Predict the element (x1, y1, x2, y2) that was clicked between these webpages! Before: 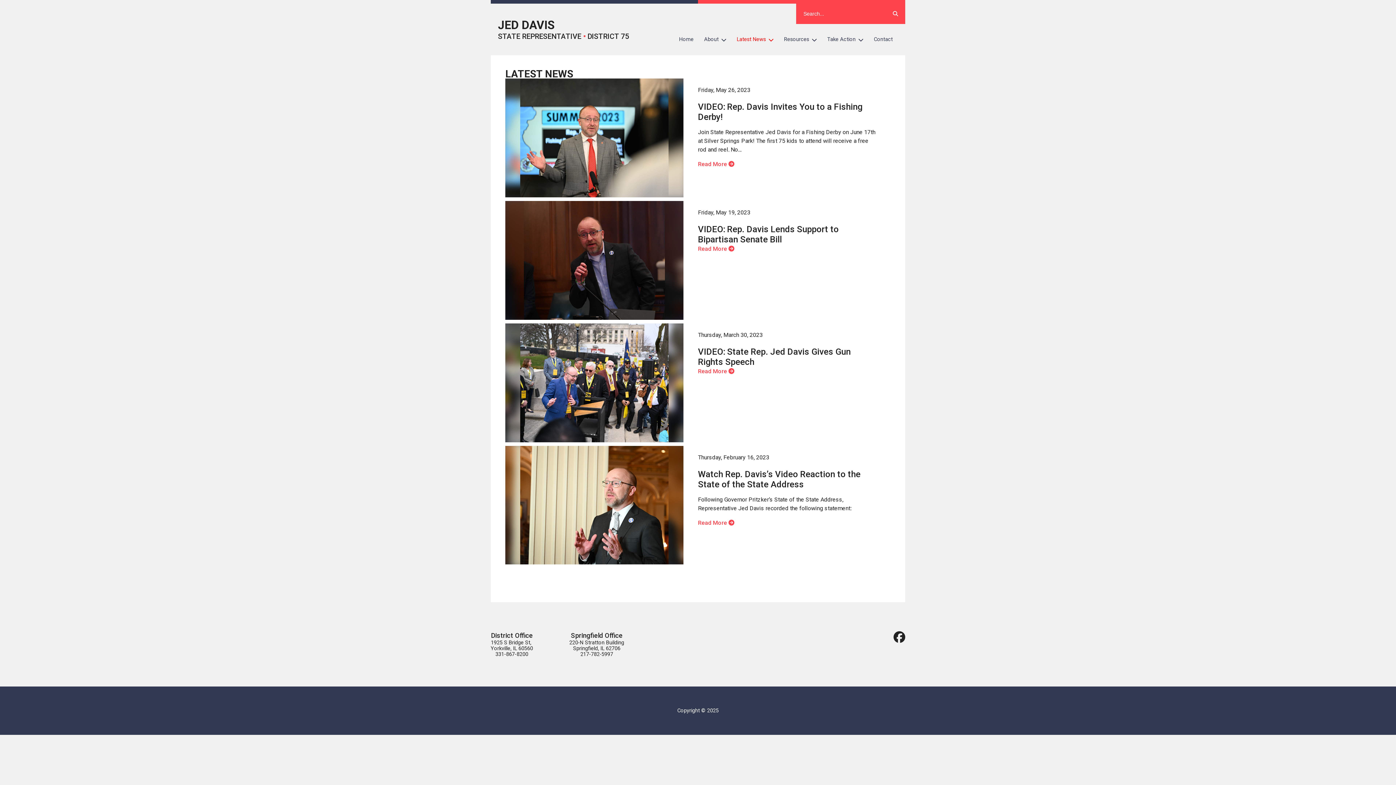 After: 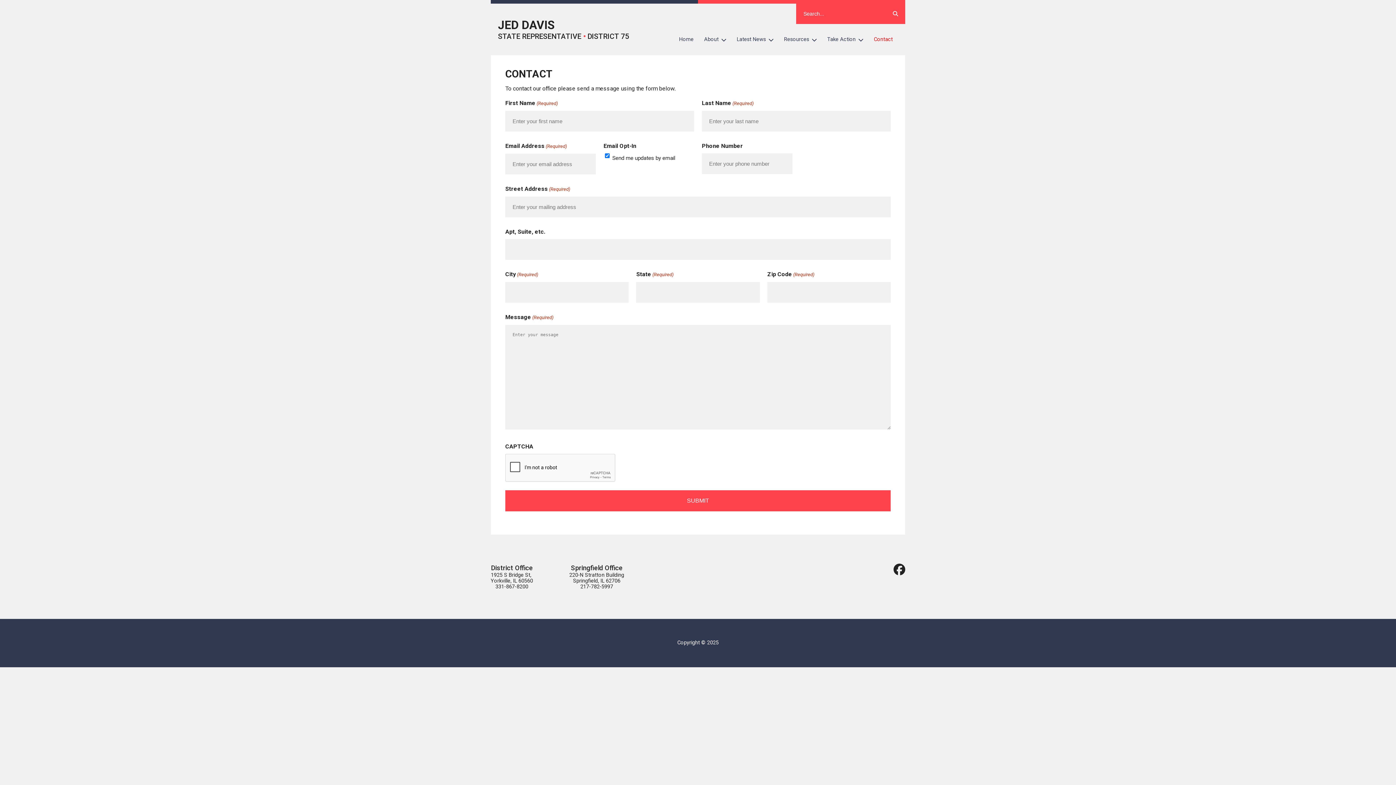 Action: bbox: (868, 31, 898, 47) label: Contact